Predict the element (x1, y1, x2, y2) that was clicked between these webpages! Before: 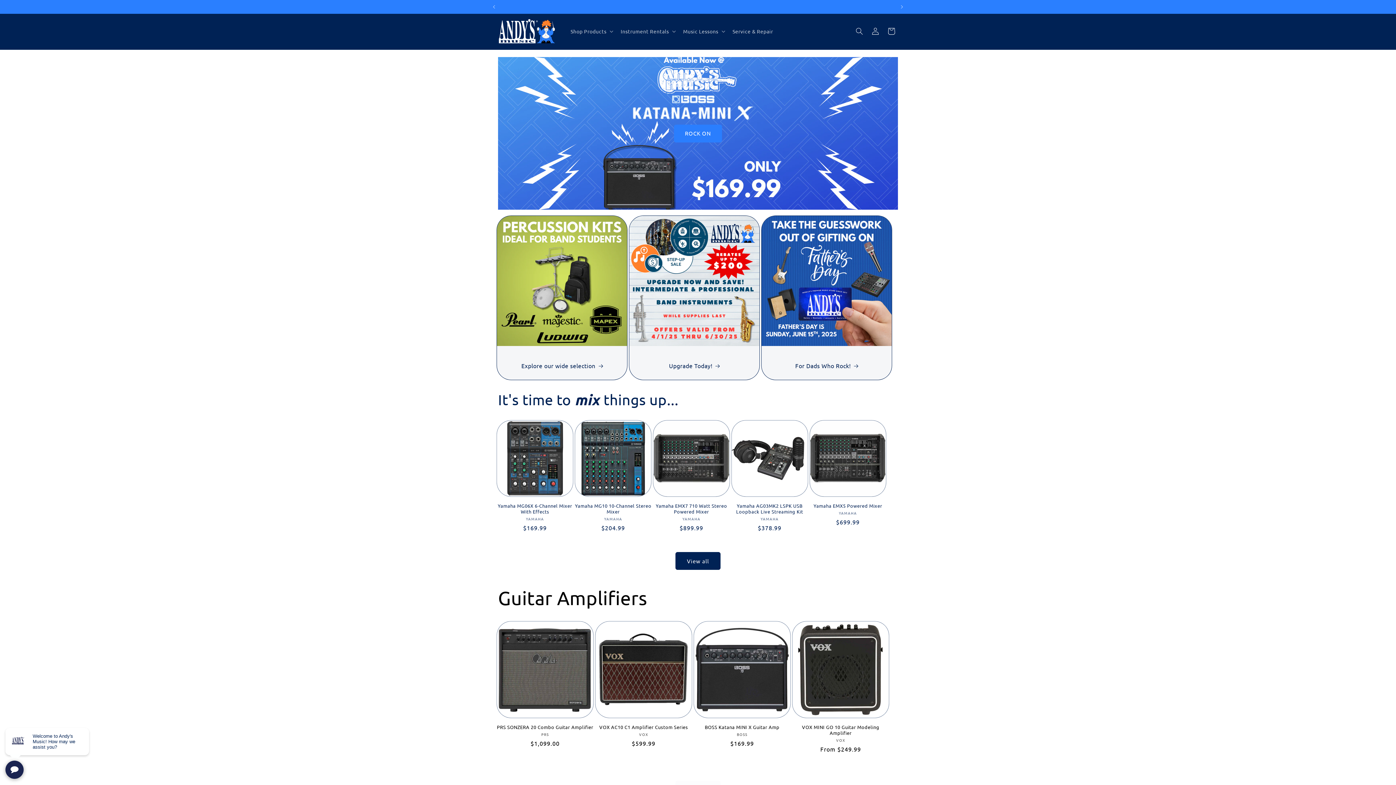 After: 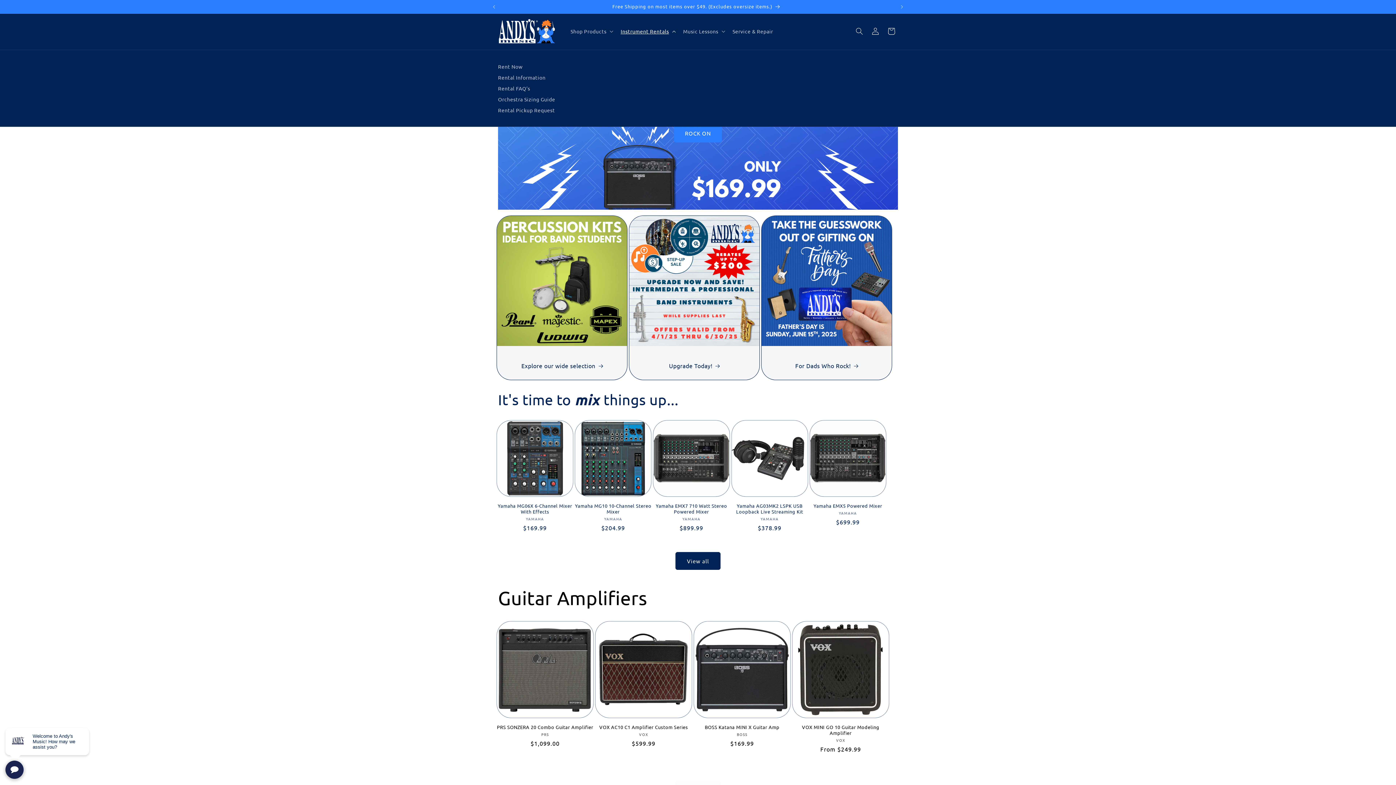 Action: label: Instrument Rentals bbox: (616, 23, 678, 38)